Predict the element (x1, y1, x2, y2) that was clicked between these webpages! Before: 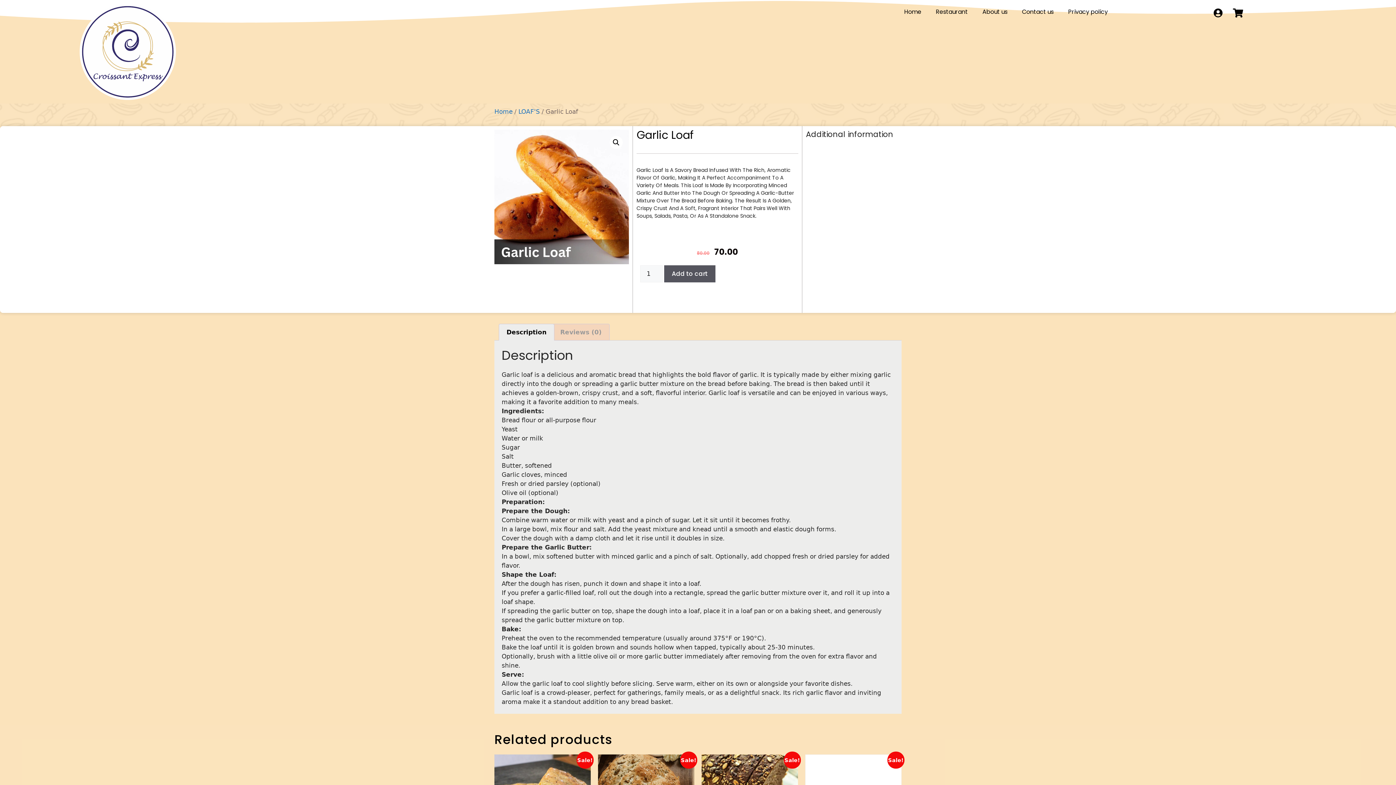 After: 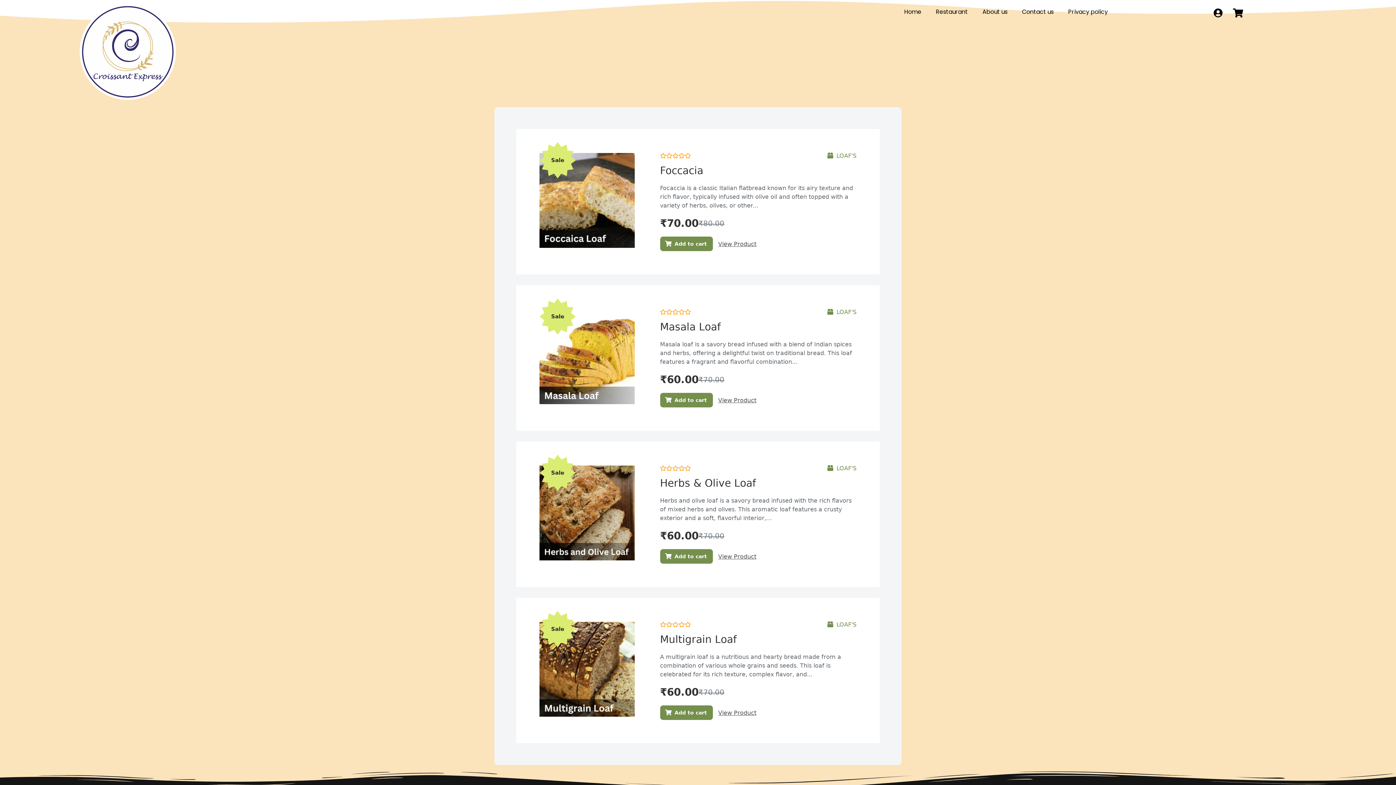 Action: label: LOAF'S bbox: (518, 108, 540, 115)